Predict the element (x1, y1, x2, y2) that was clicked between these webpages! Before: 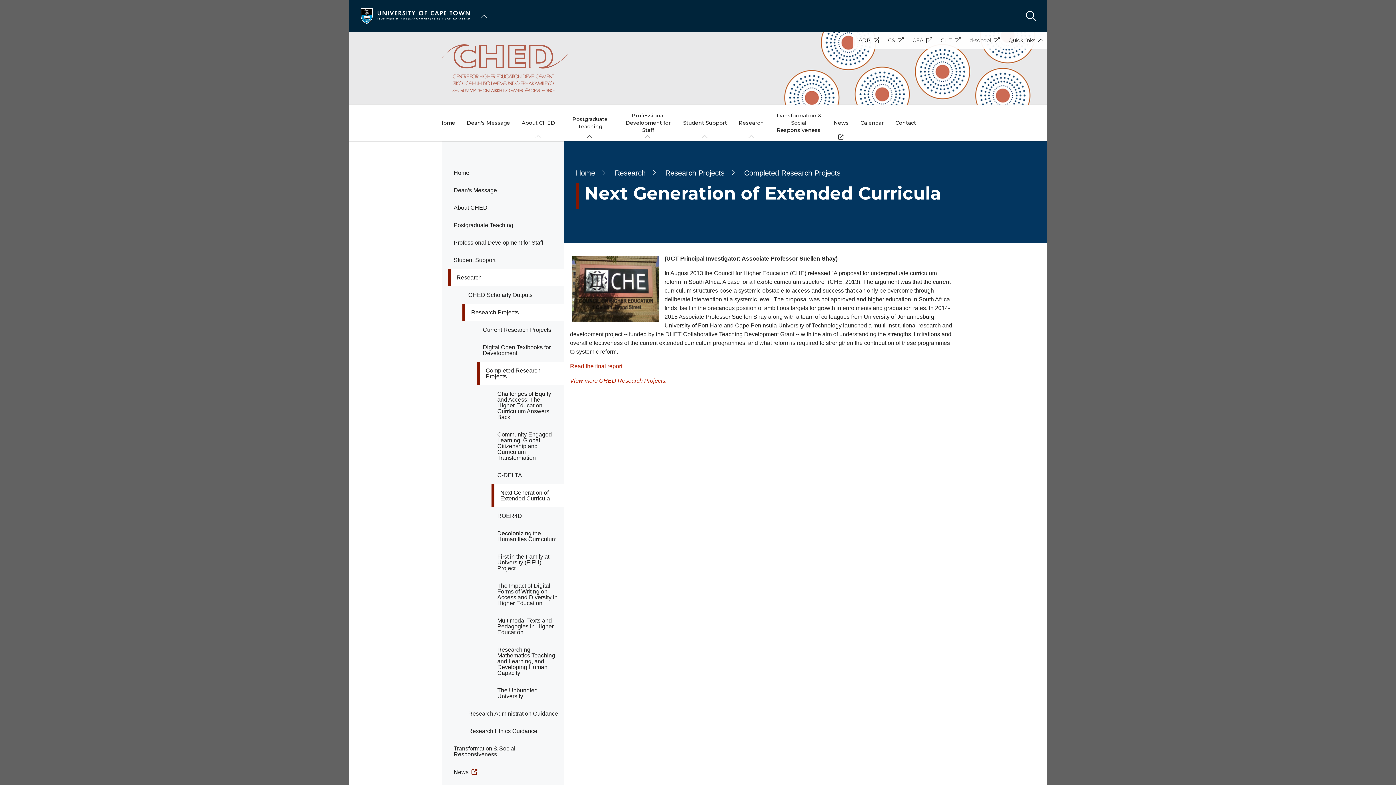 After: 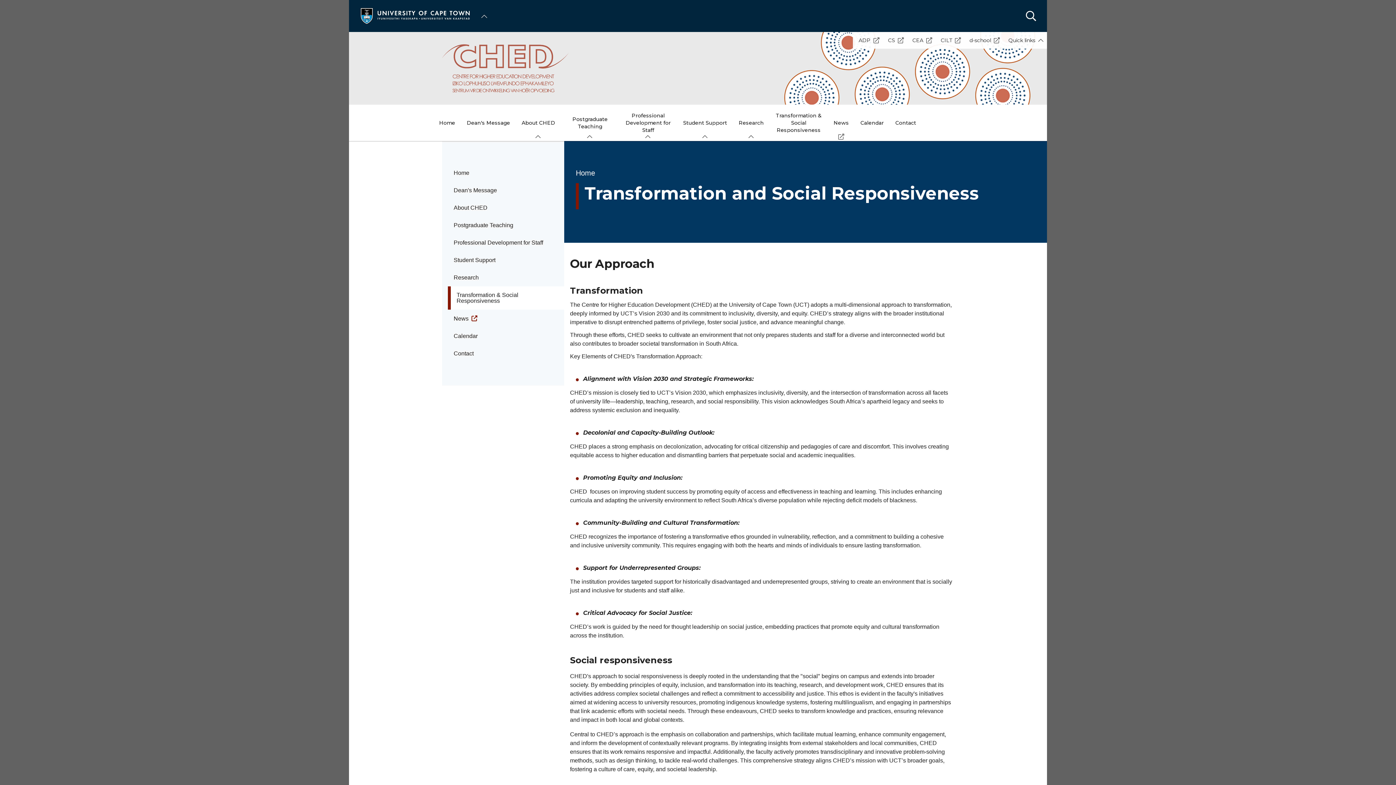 Action: bbox: (448, 740, 564, 763) label: Transformation & Social Responsiveness